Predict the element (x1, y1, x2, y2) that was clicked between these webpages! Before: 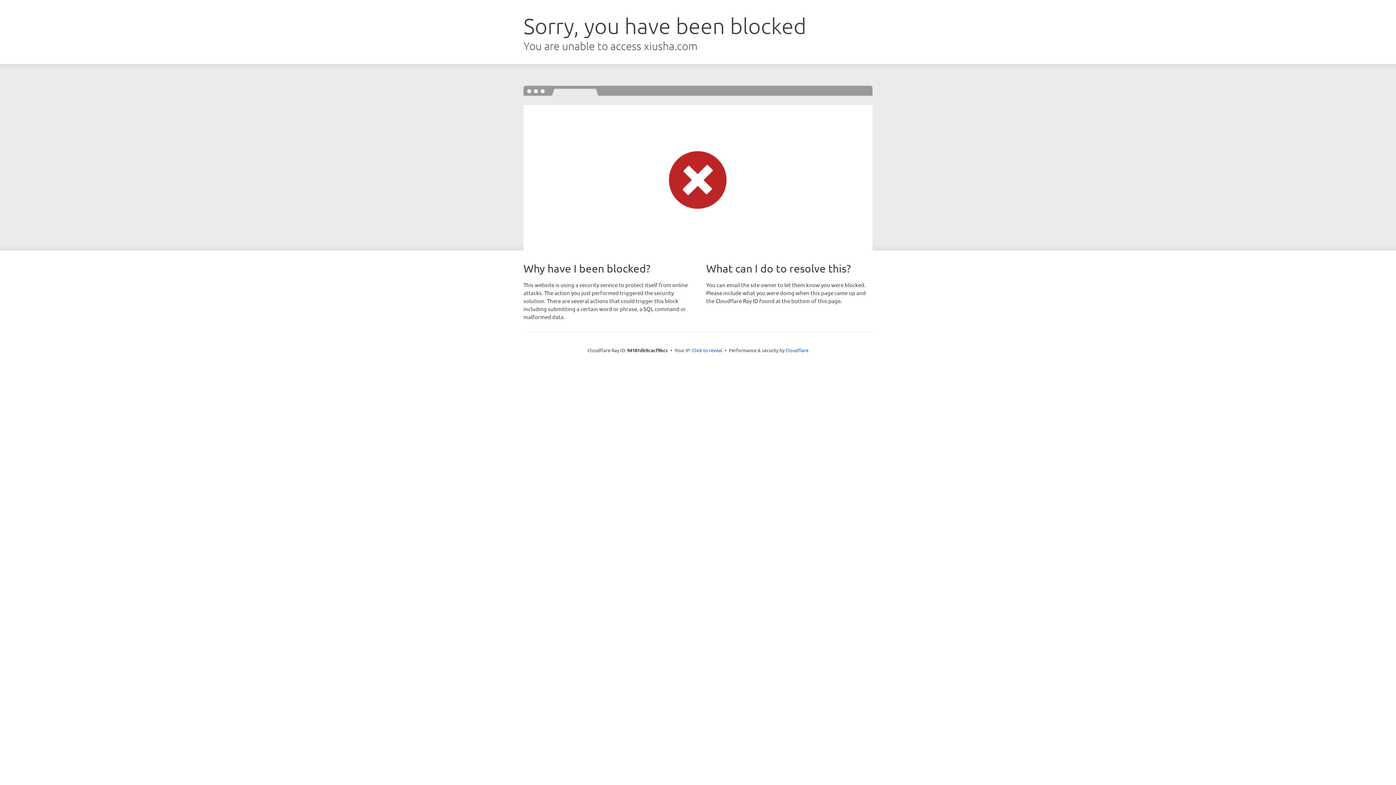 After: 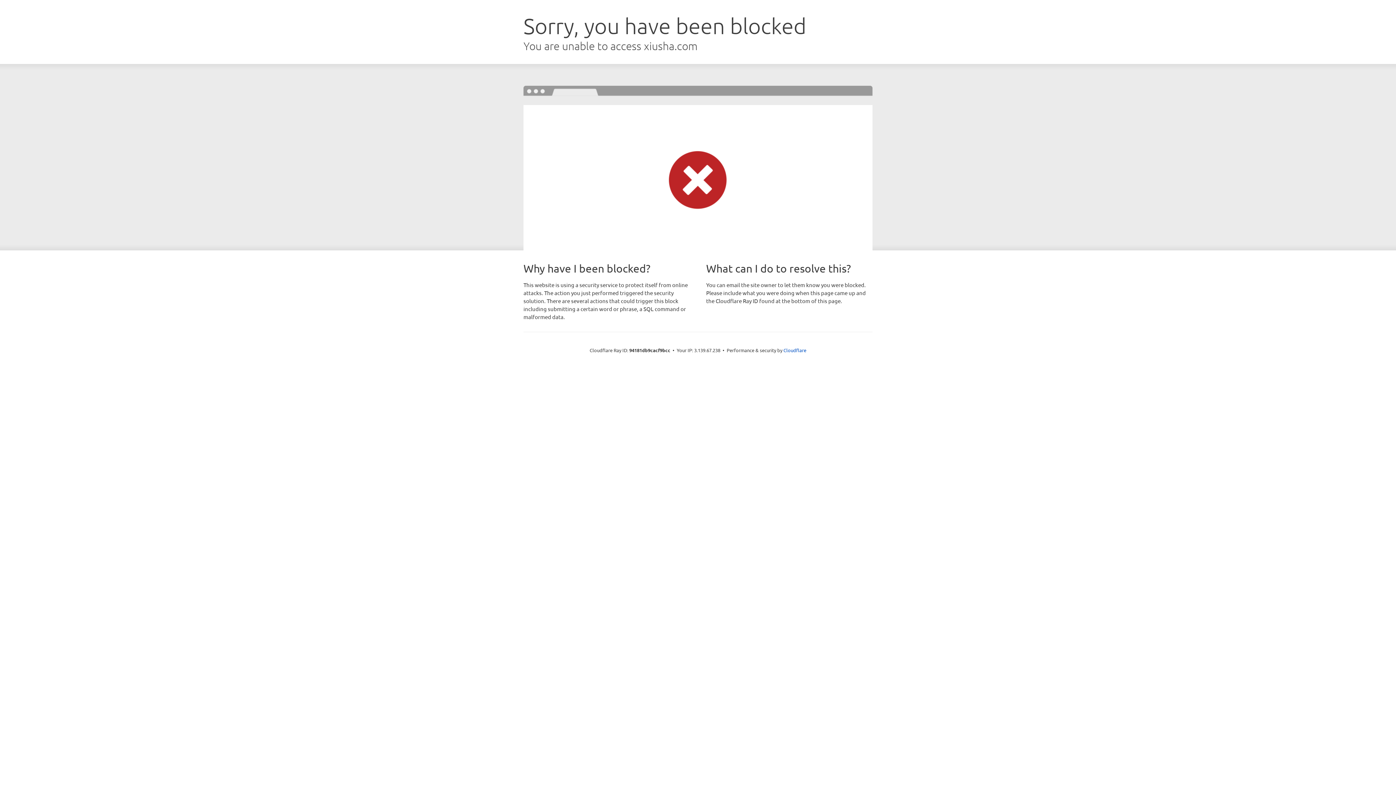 Action: bbox: (692, 346, 722, 353) label: Click to reveal